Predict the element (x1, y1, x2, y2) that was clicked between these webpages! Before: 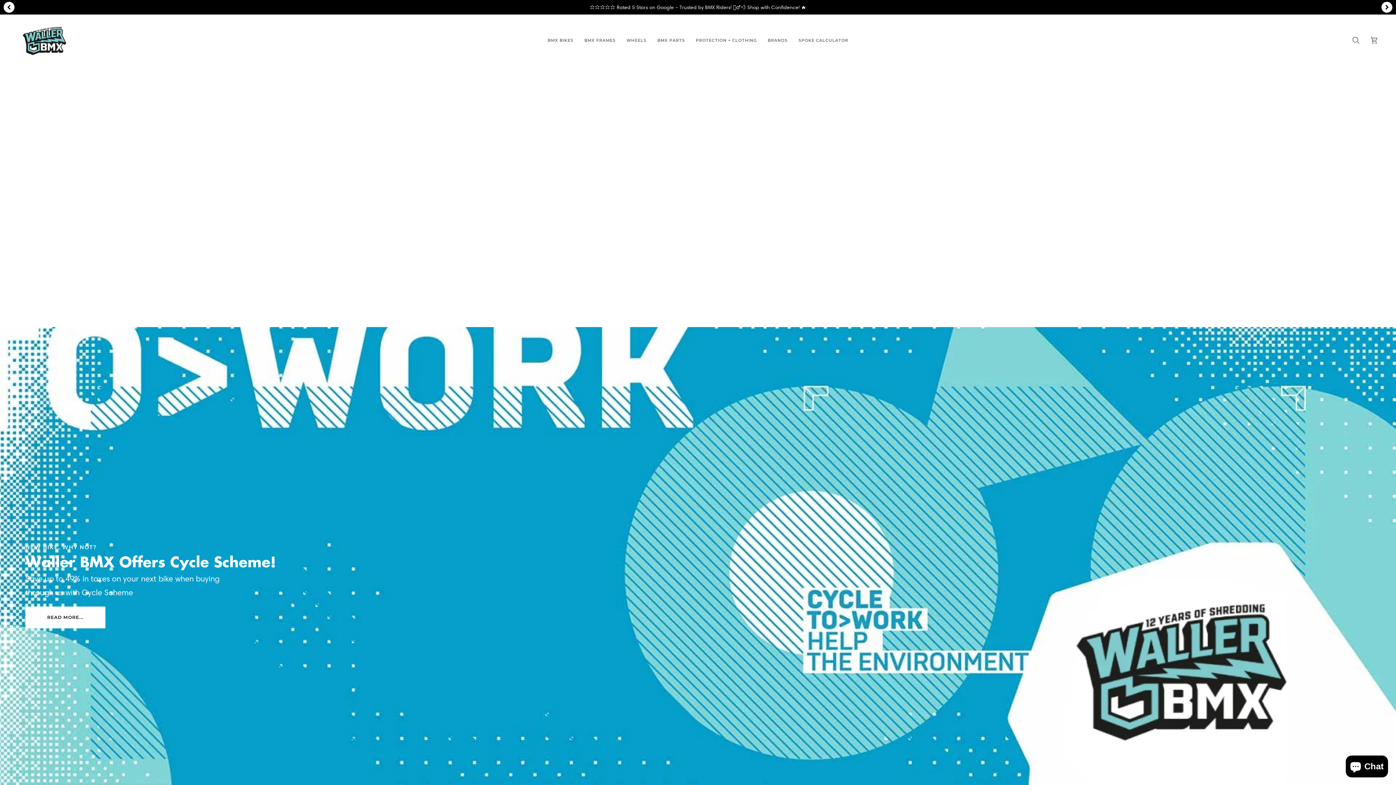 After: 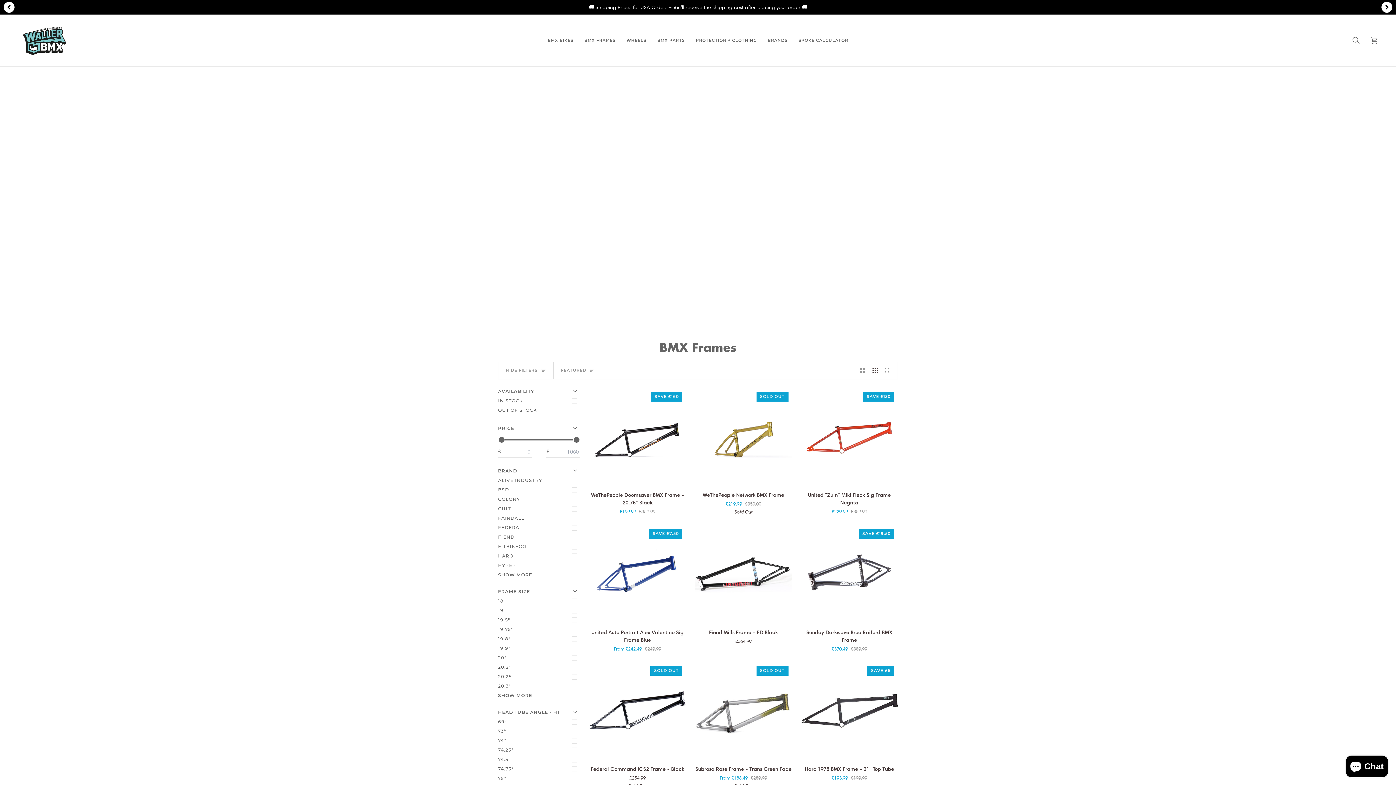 Action: label: BMX FRAMES bbox: (579, 14, 621, 66)